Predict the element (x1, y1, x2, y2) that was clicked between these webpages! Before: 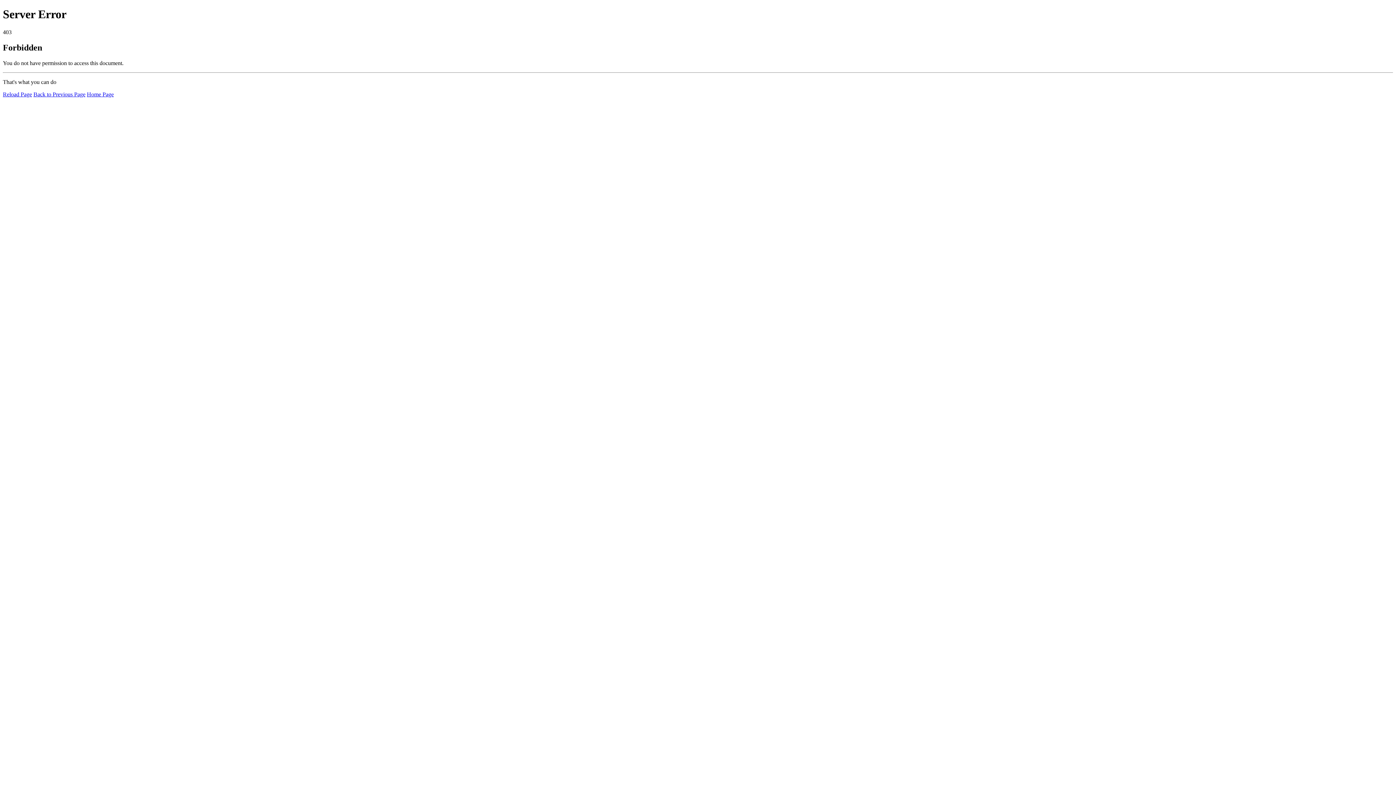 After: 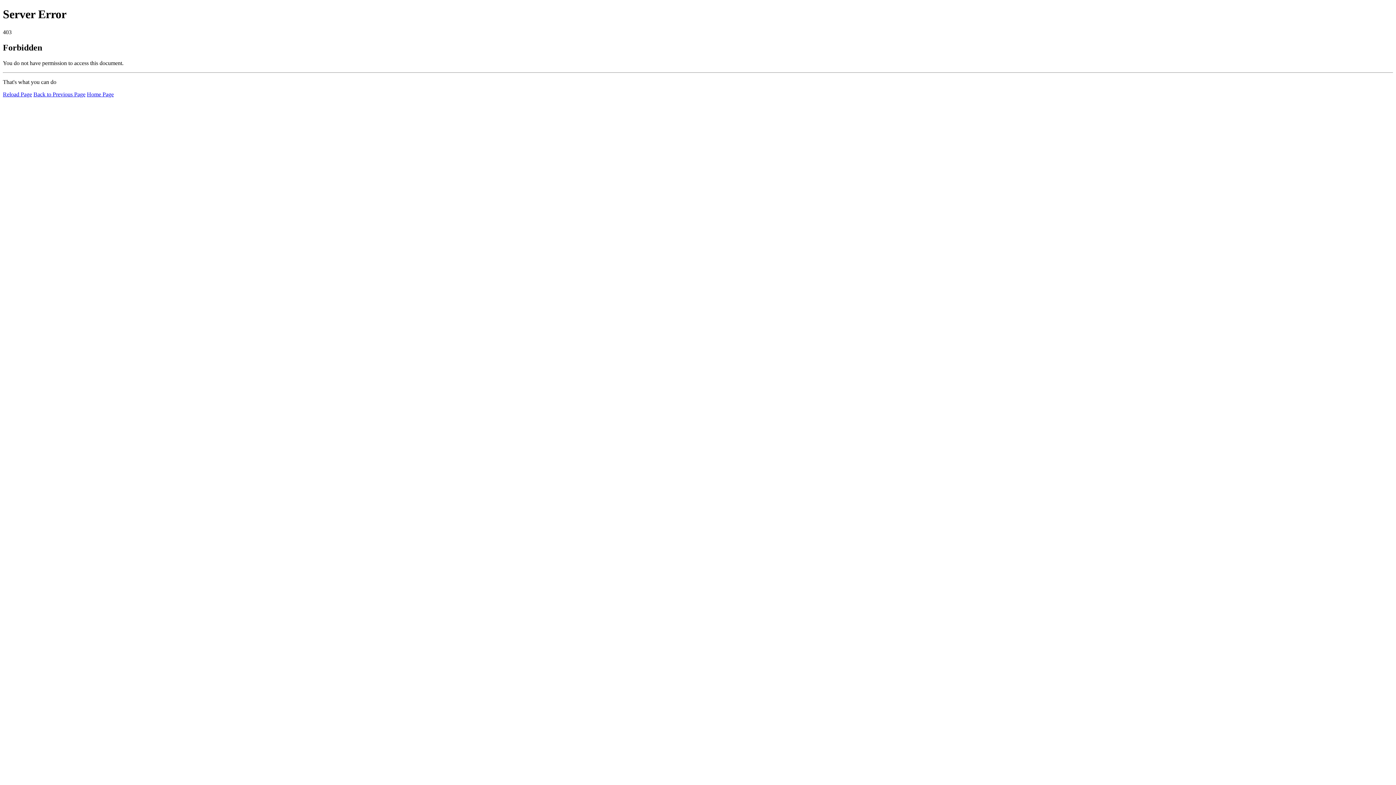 Action: bbox: (2, 91, 32, 97) label: Reload Page